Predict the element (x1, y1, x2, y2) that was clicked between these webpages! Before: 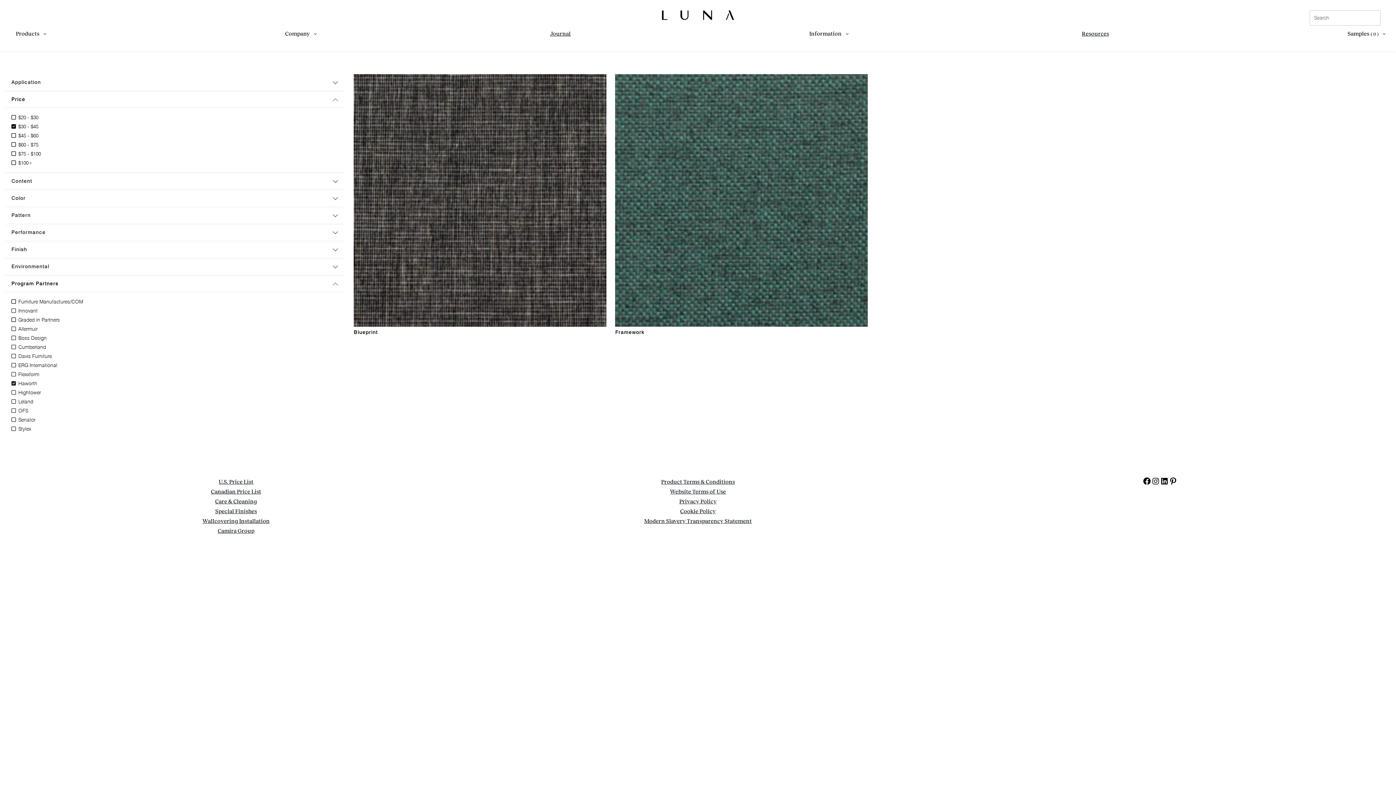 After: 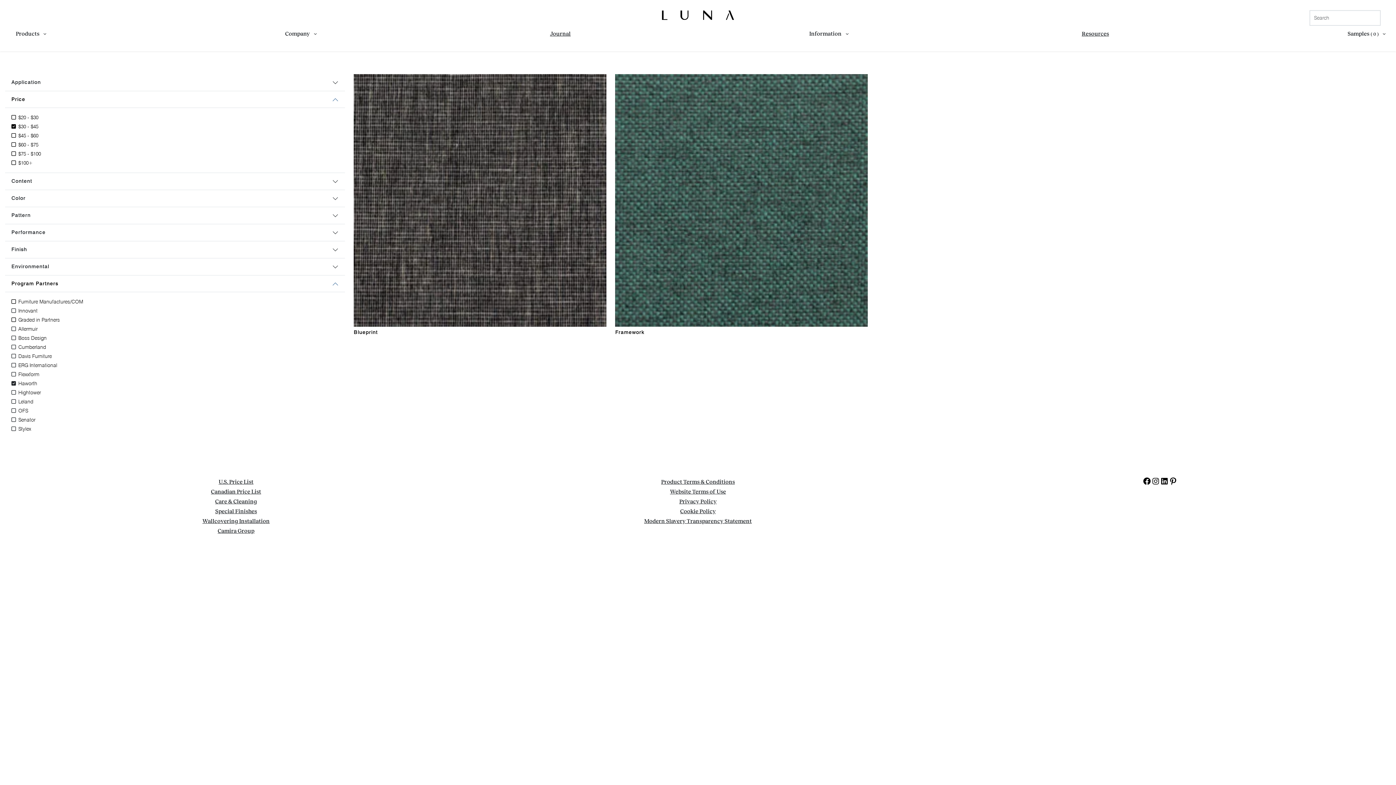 Action: bbox: (803, 25, 852, 41) label: Information submenu